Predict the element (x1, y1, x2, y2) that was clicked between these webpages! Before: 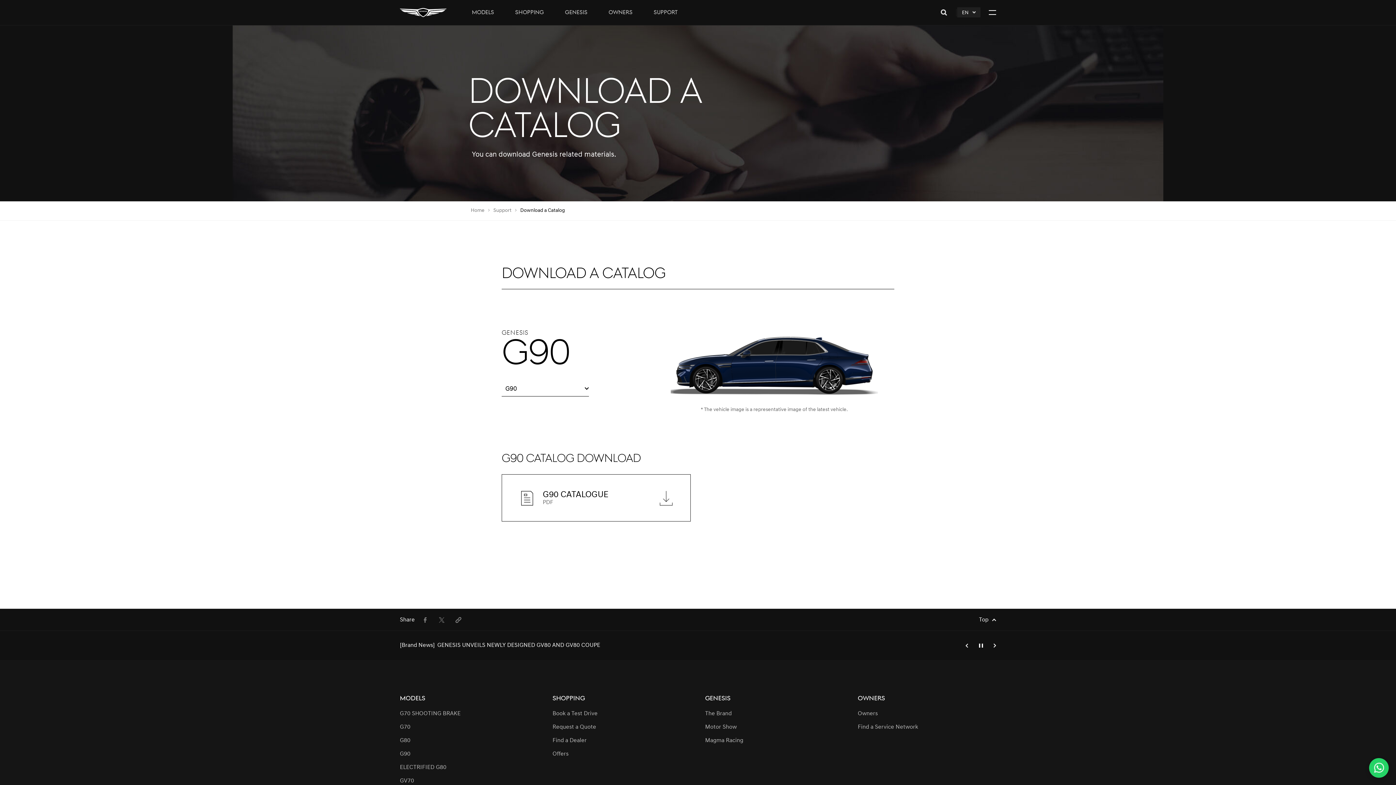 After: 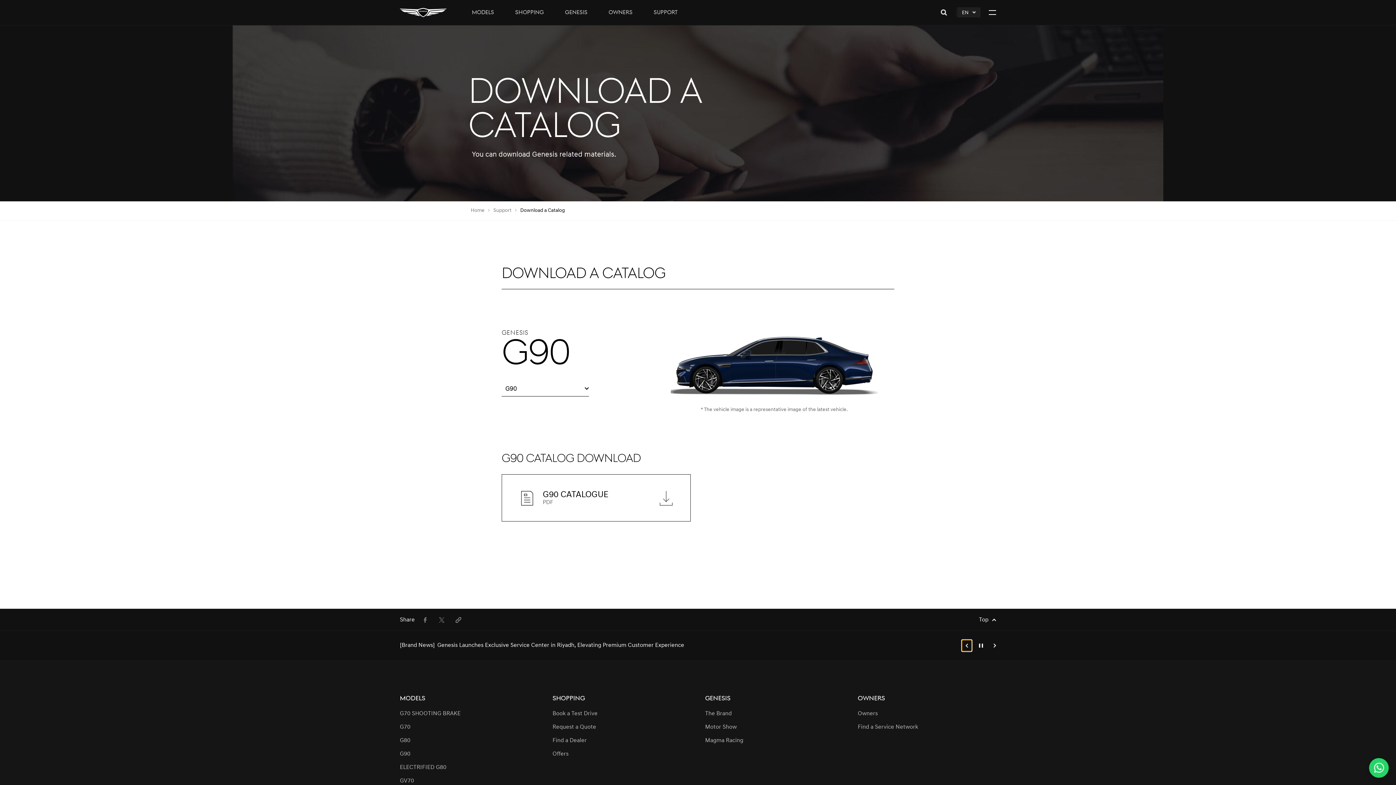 Action: label: genesis.common.p2.previous bbox: (962, 640, 972, 651)